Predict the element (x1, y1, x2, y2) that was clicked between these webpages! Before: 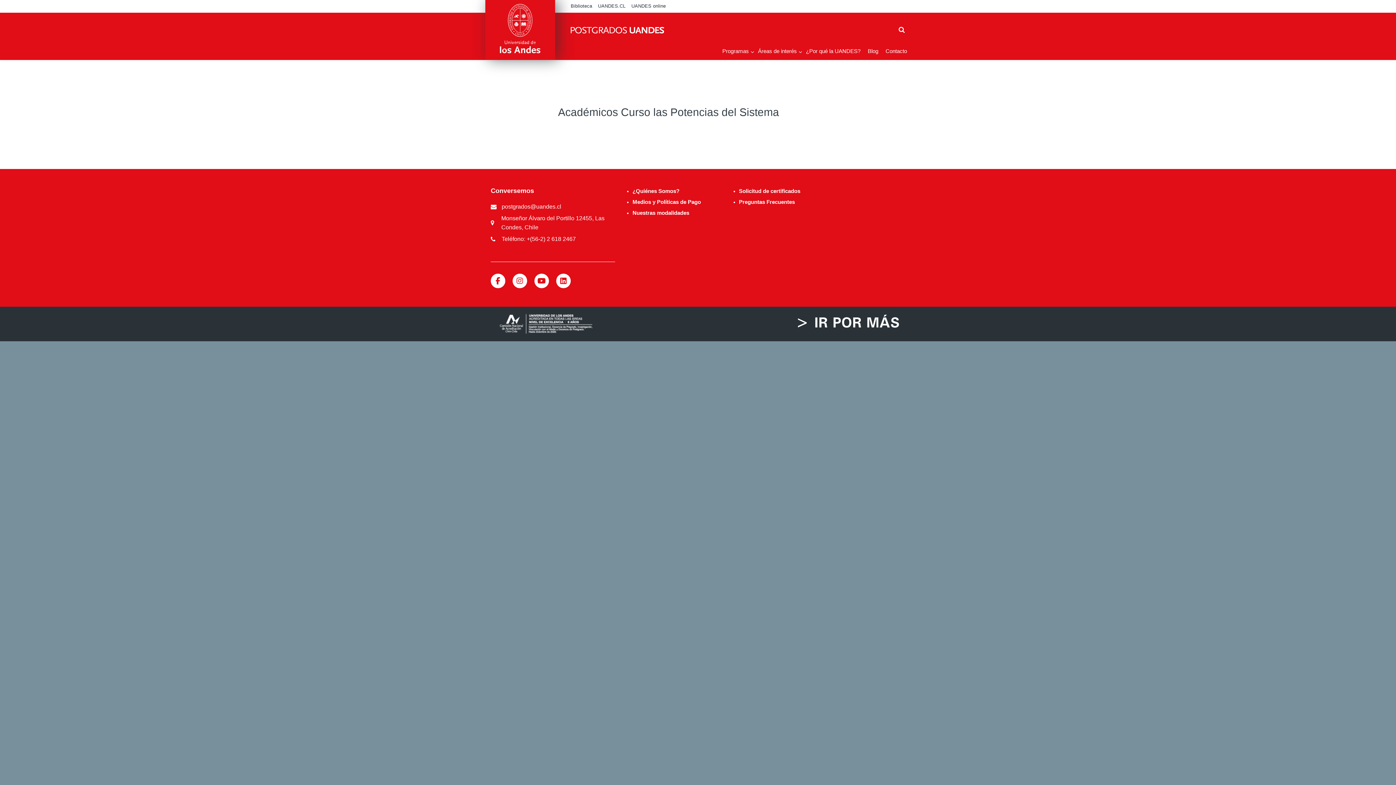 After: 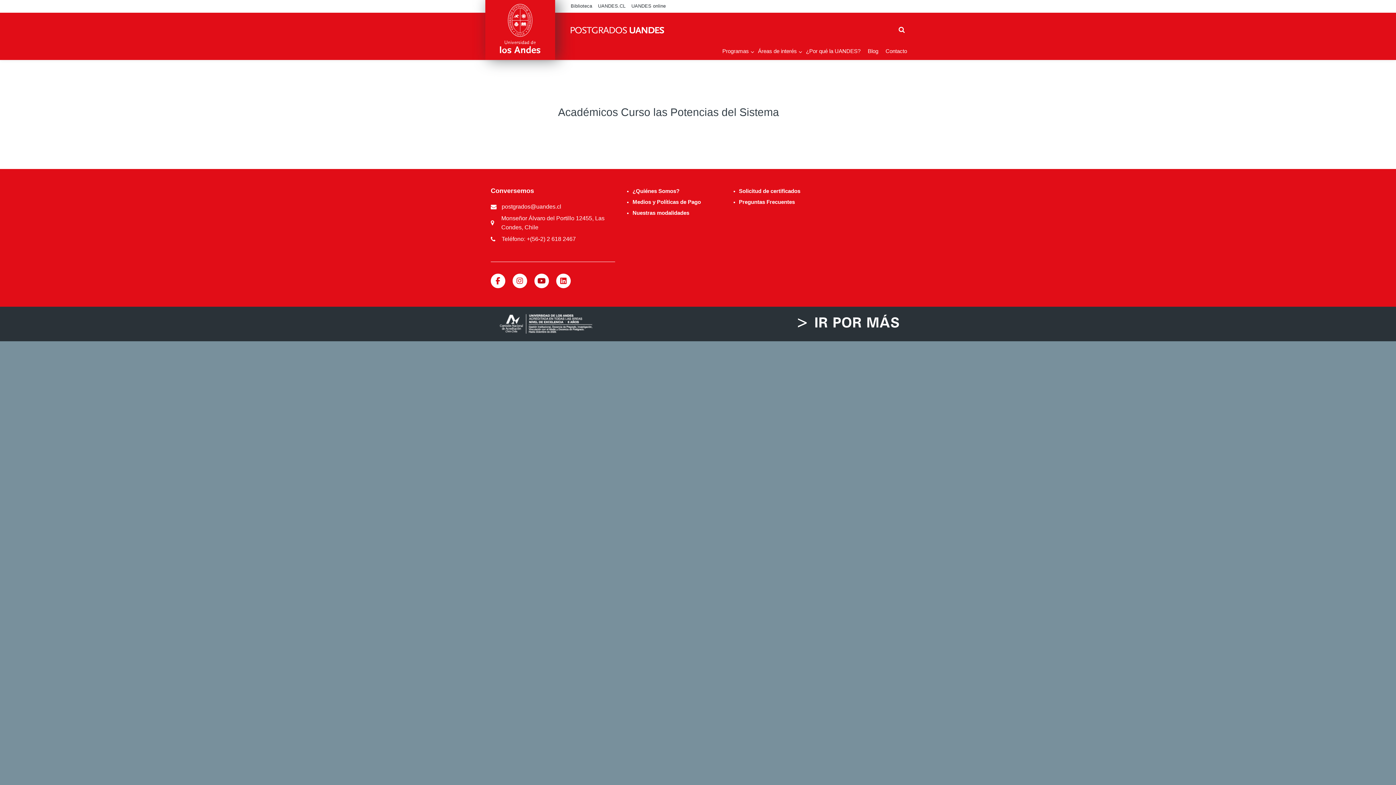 Action: bbox: (534, 273, 549, 288) label: fa-youtube